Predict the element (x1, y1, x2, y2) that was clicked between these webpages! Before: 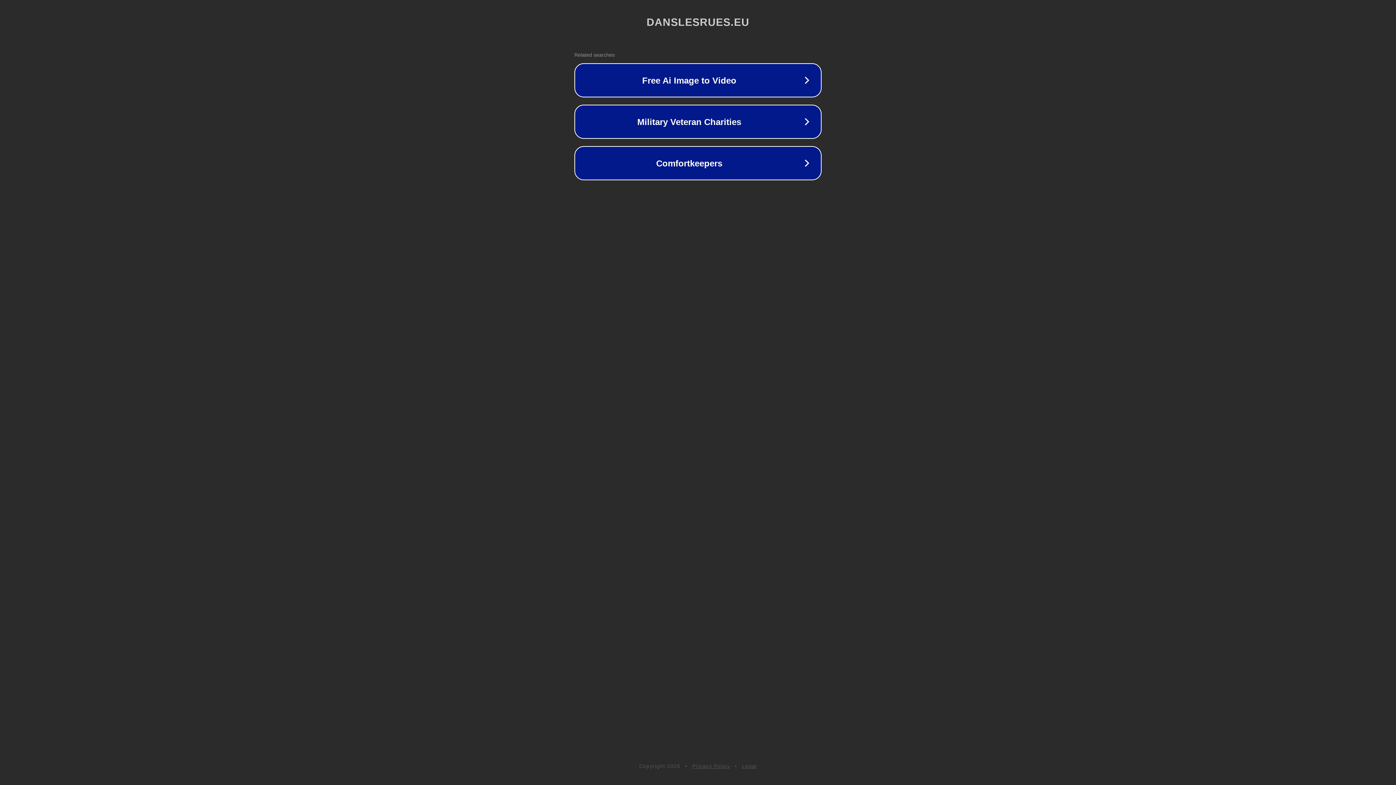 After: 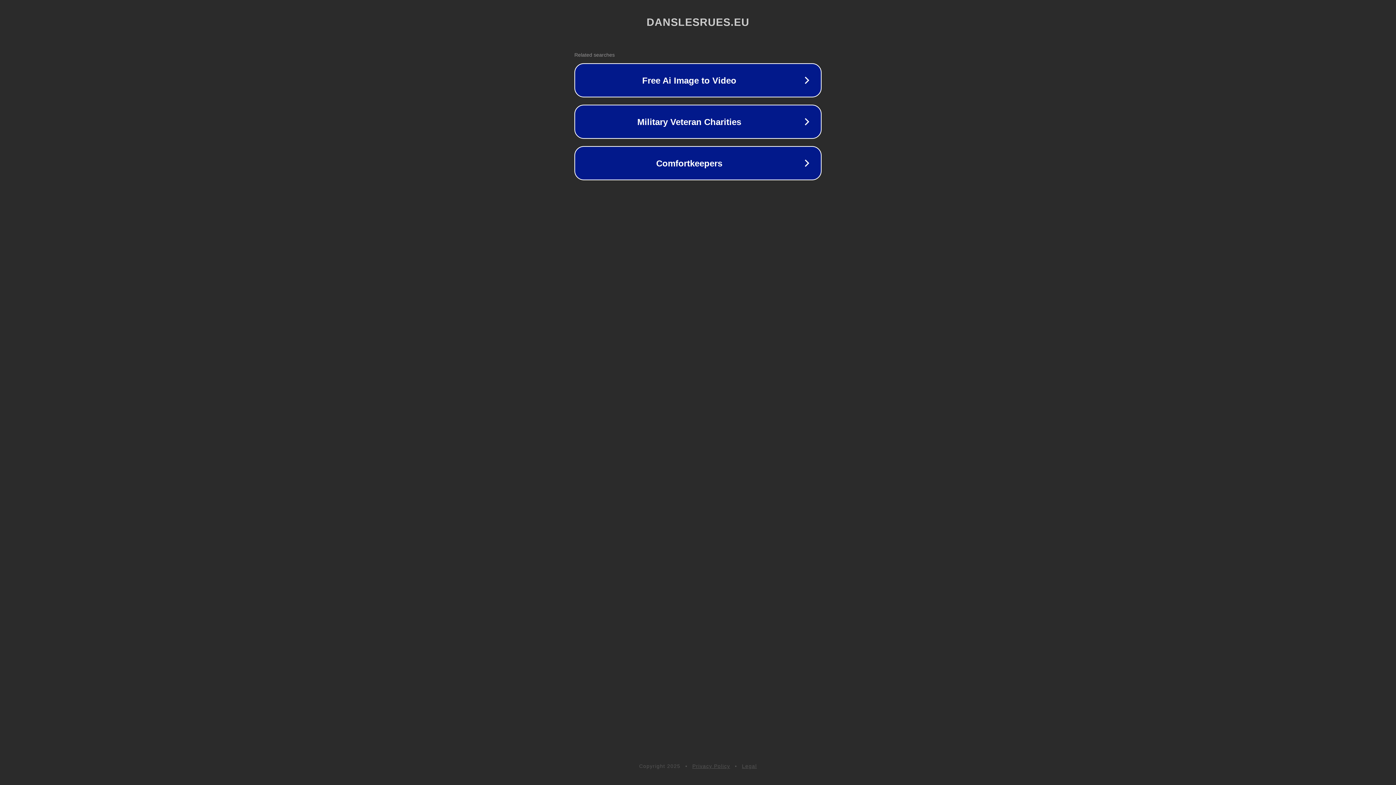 Action: bbox: (692, 763, 730, 769) label: Privacy Policy